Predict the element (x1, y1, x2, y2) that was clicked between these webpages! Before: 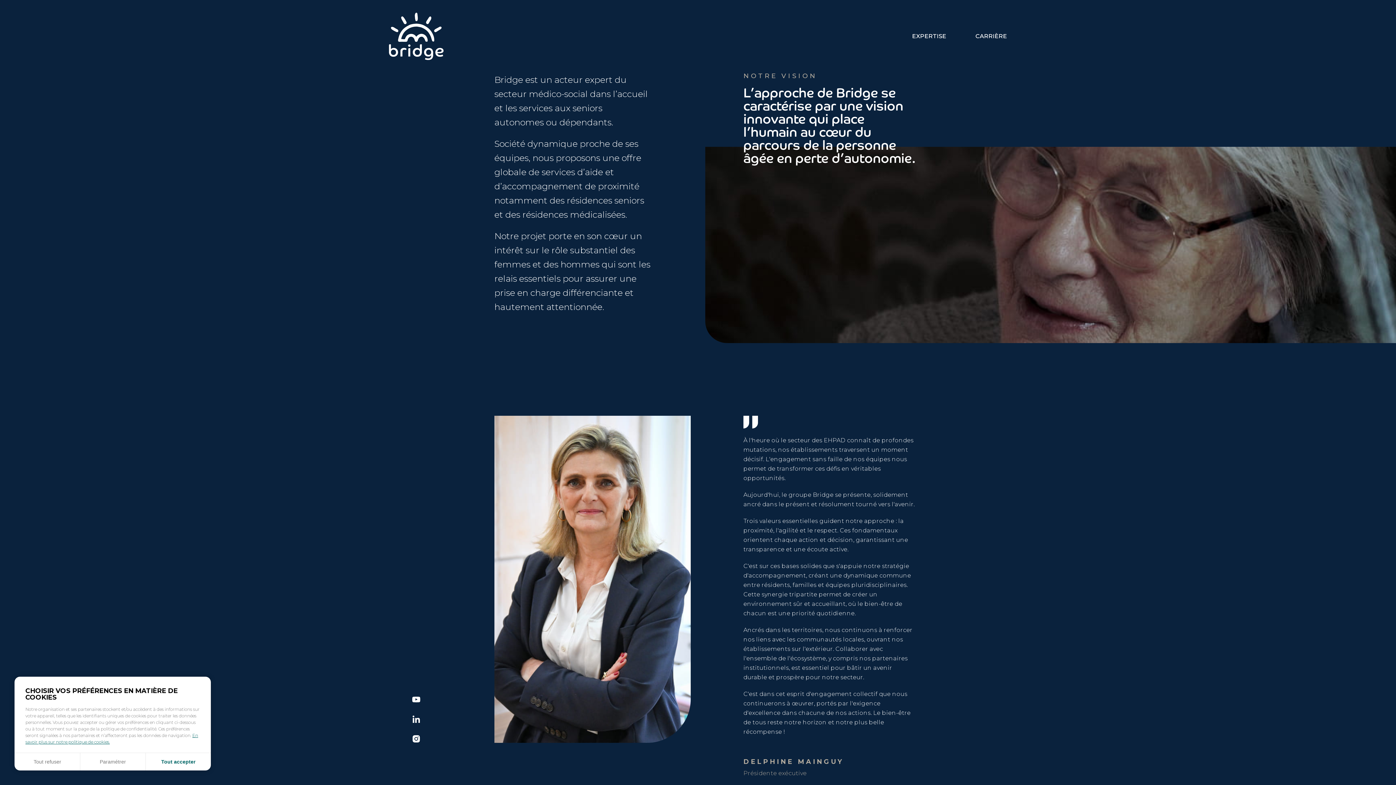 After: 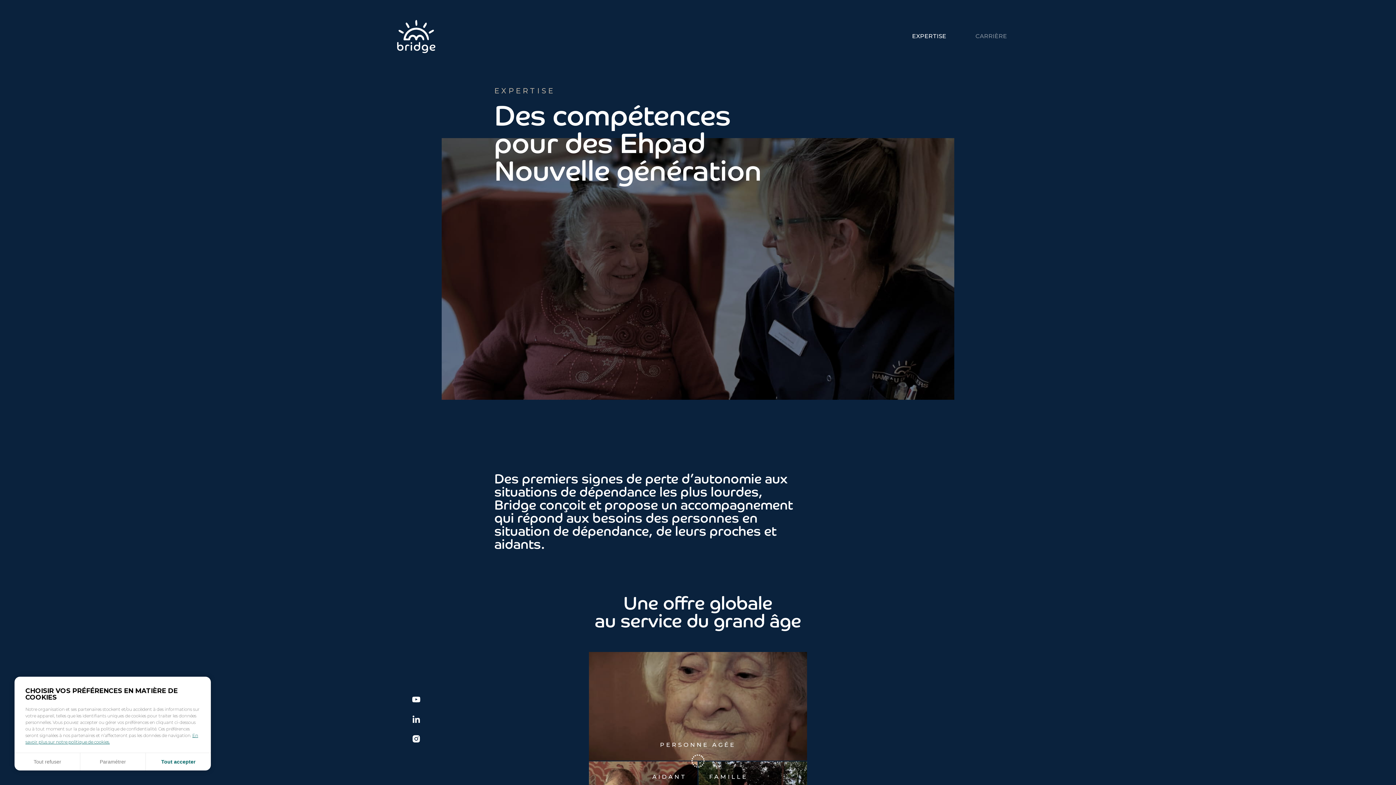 Action: label: EXPERTISE bbox: (912, 32, 946, 39)